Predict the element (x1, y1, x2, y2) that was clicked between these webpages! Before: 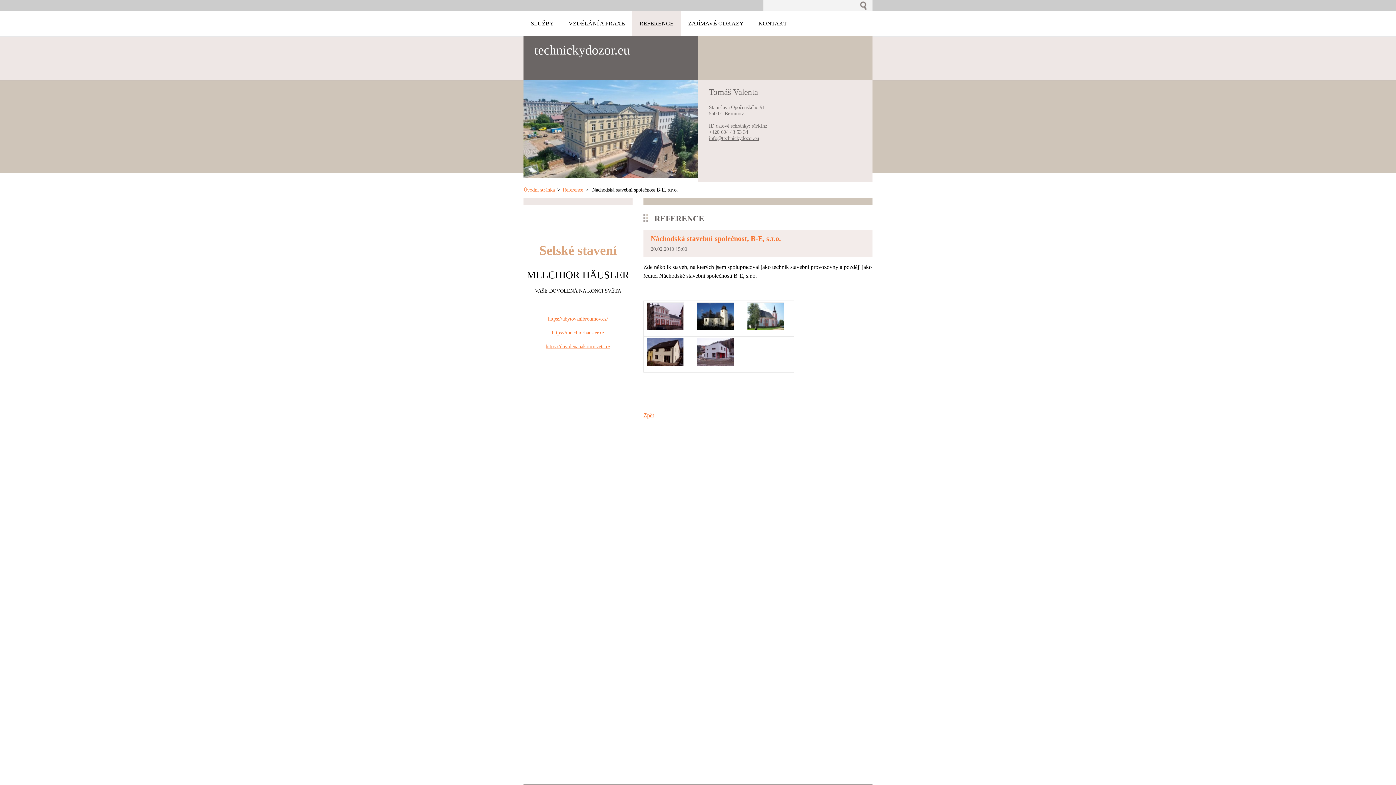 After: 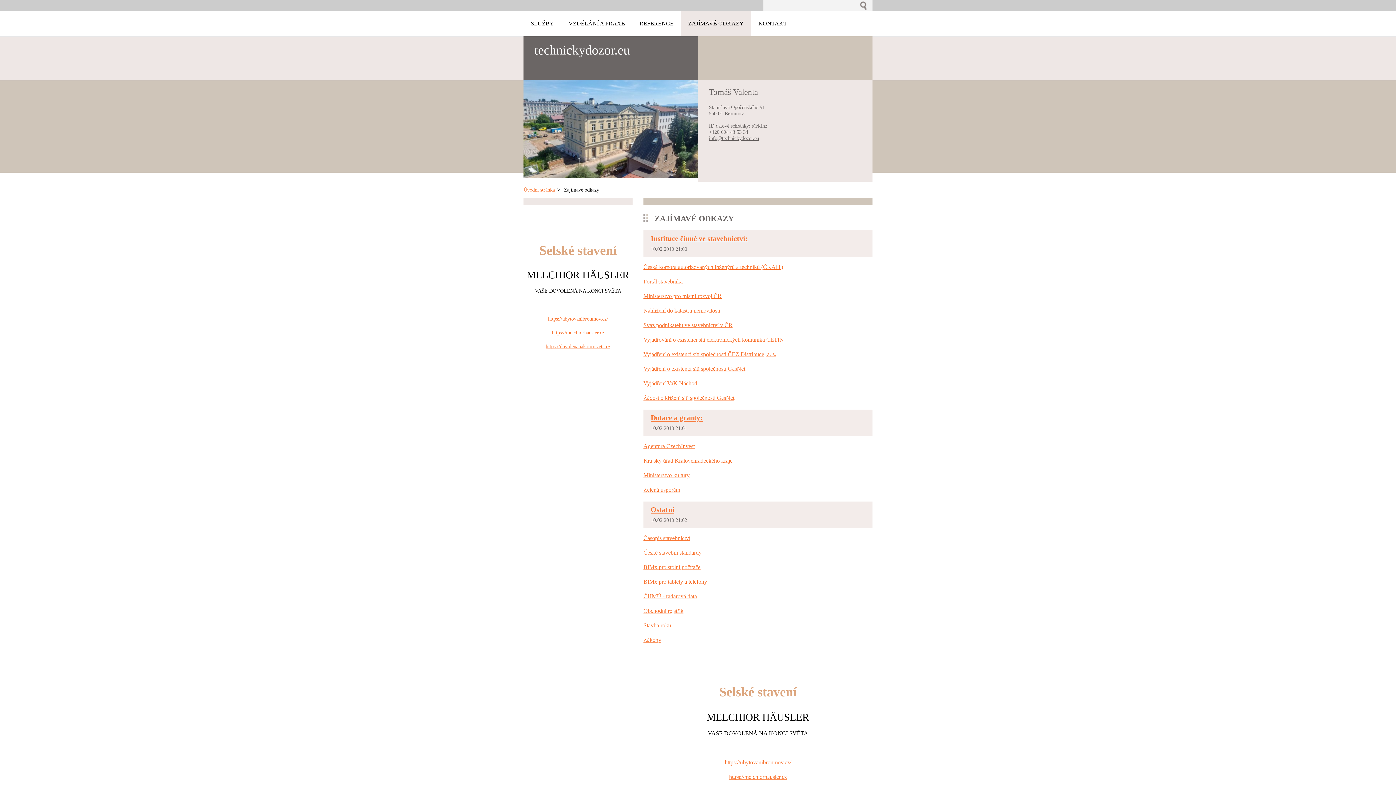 Action: bbox: (681, 10, 751, 36) label: ZAJÍMAVÉ ODKAZY